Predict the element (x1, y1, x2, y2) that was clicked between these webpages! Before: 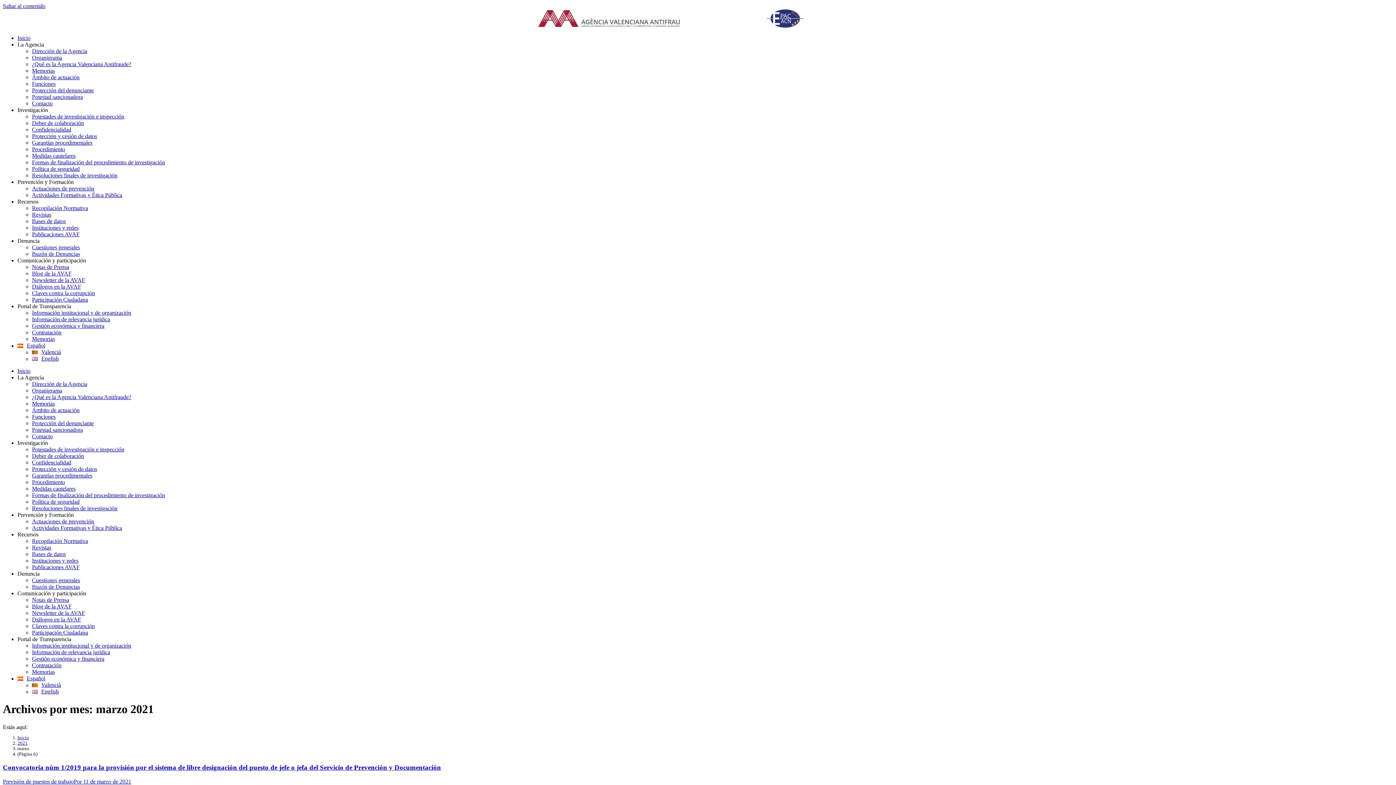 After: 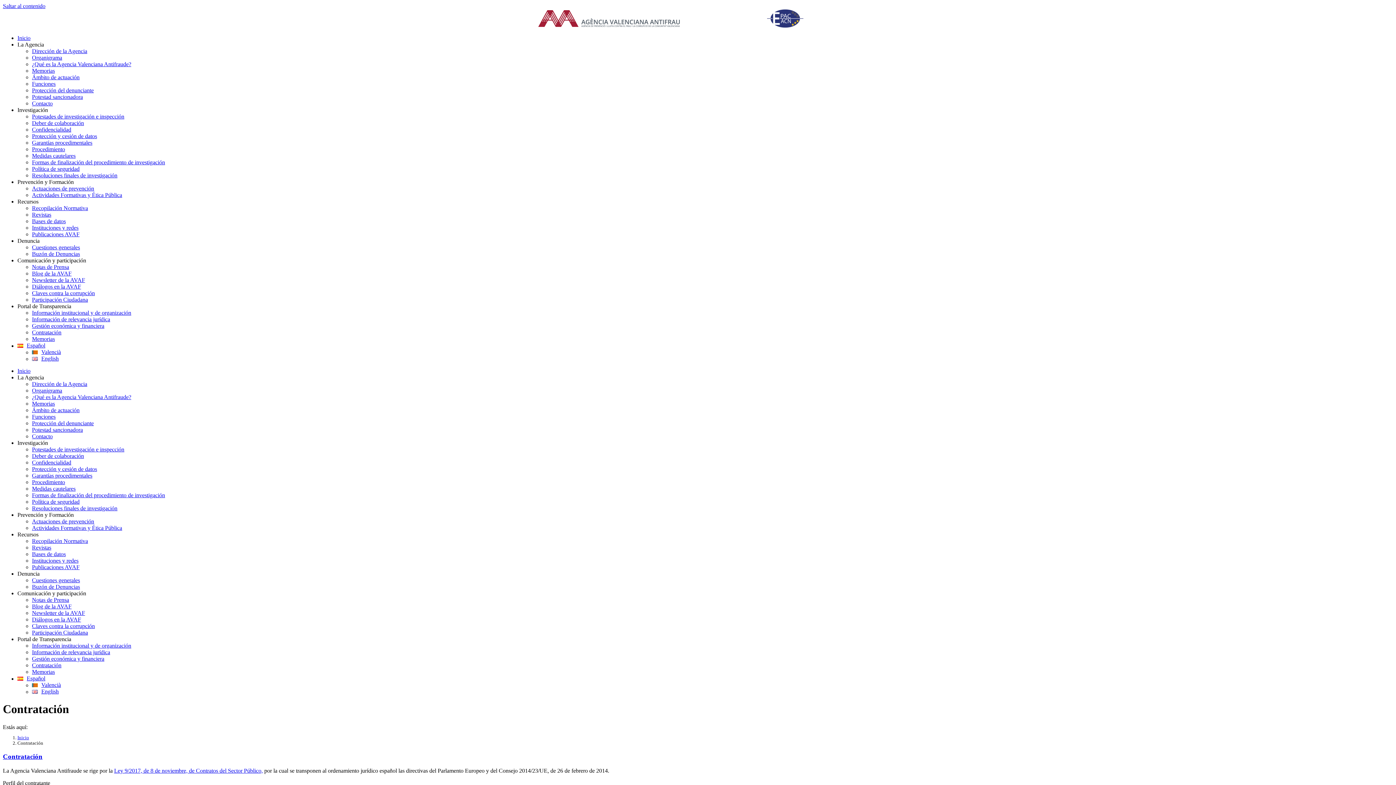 Action: bbox: (32, 662, 1393, 669) label: Contratación